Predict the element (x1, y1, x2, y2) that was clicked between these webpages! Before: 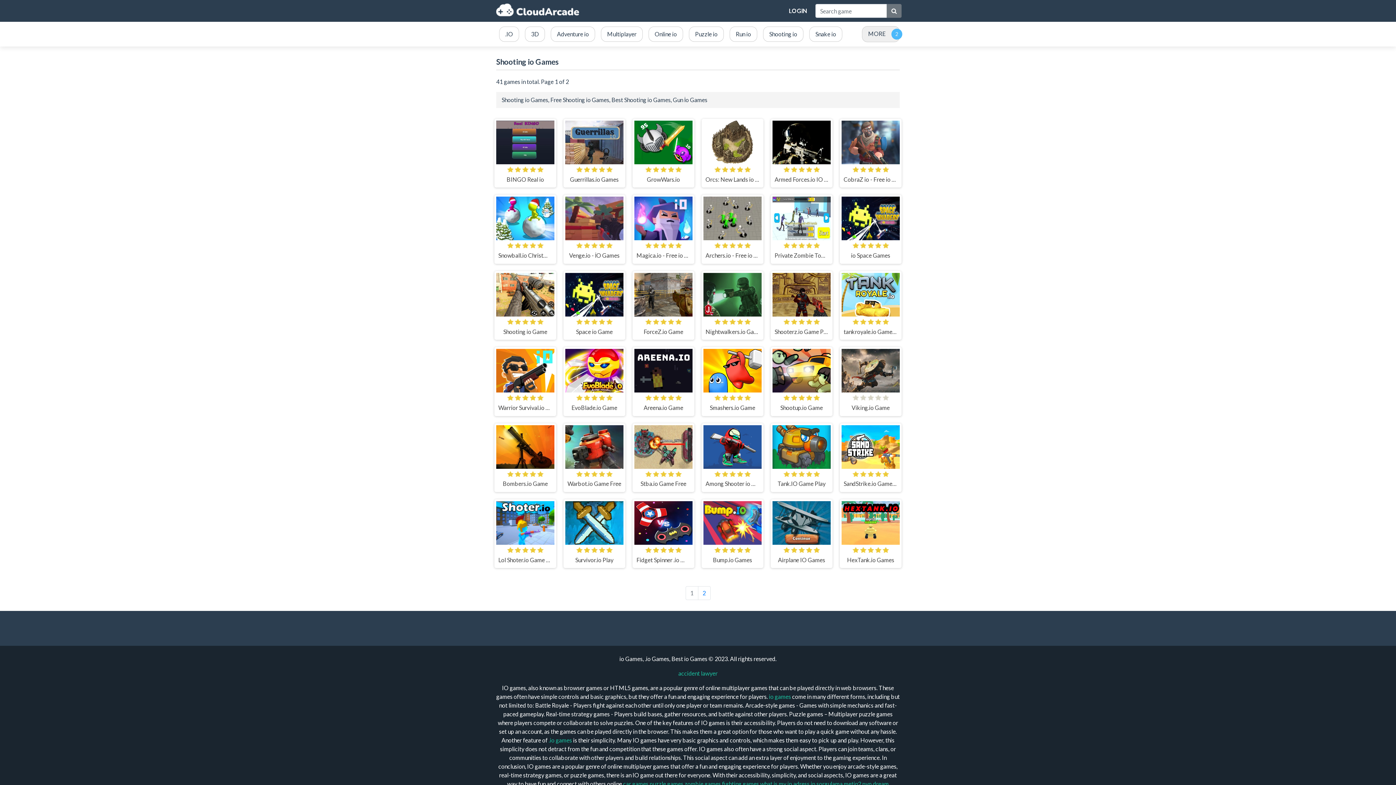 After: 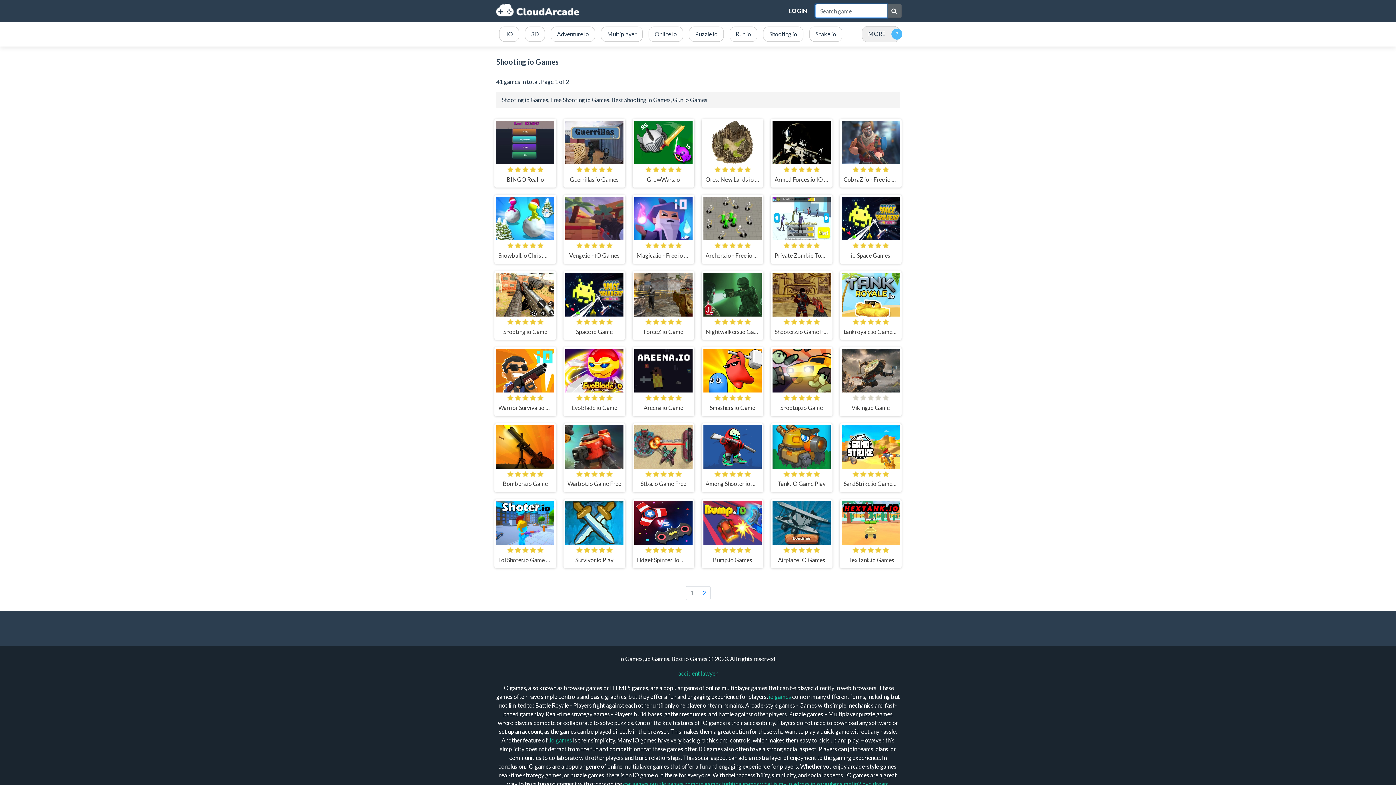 Action: bbox: (886, 4, 901, 17)